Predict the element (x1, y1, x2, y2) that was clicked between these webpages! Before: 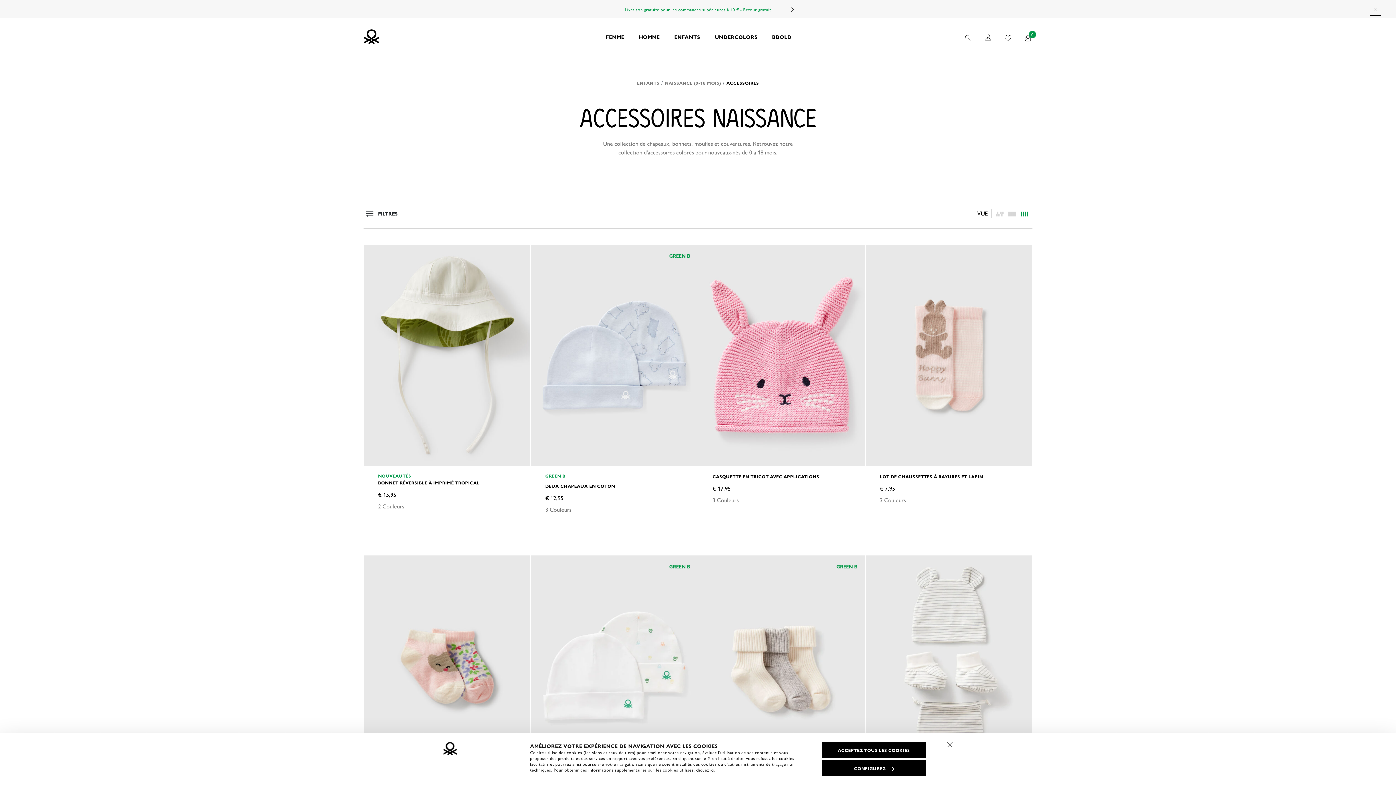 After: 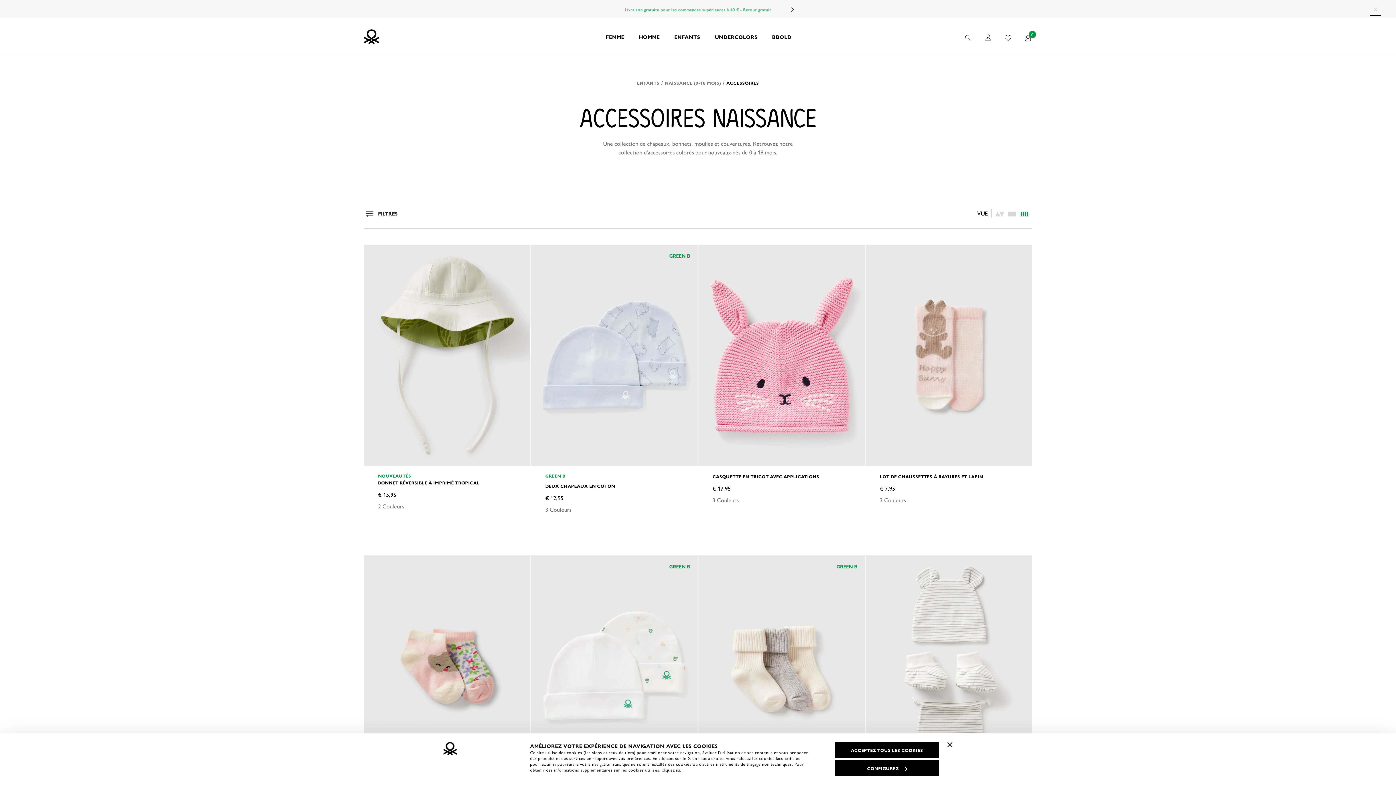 Action: label: ACCESSOIRES bbox: (726, 79, 759, 86)